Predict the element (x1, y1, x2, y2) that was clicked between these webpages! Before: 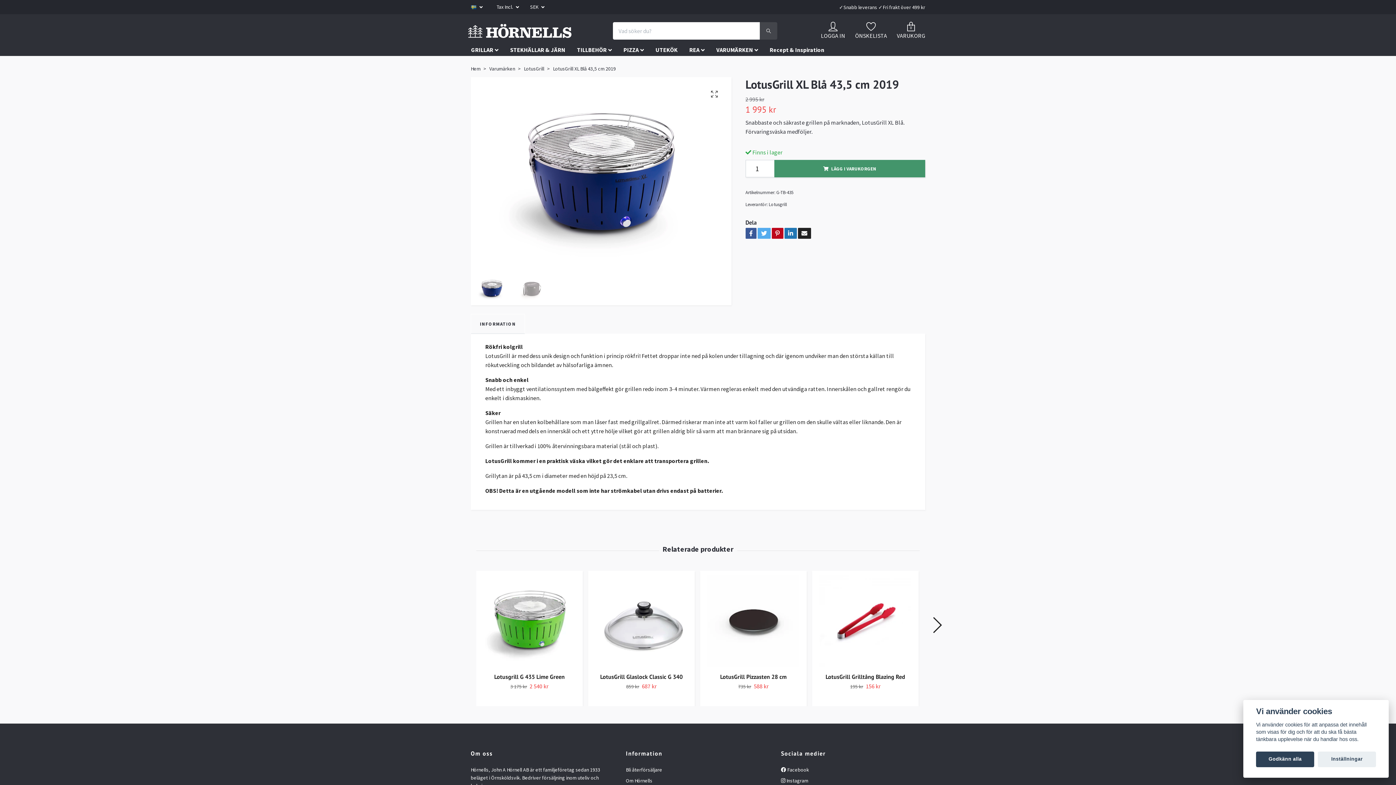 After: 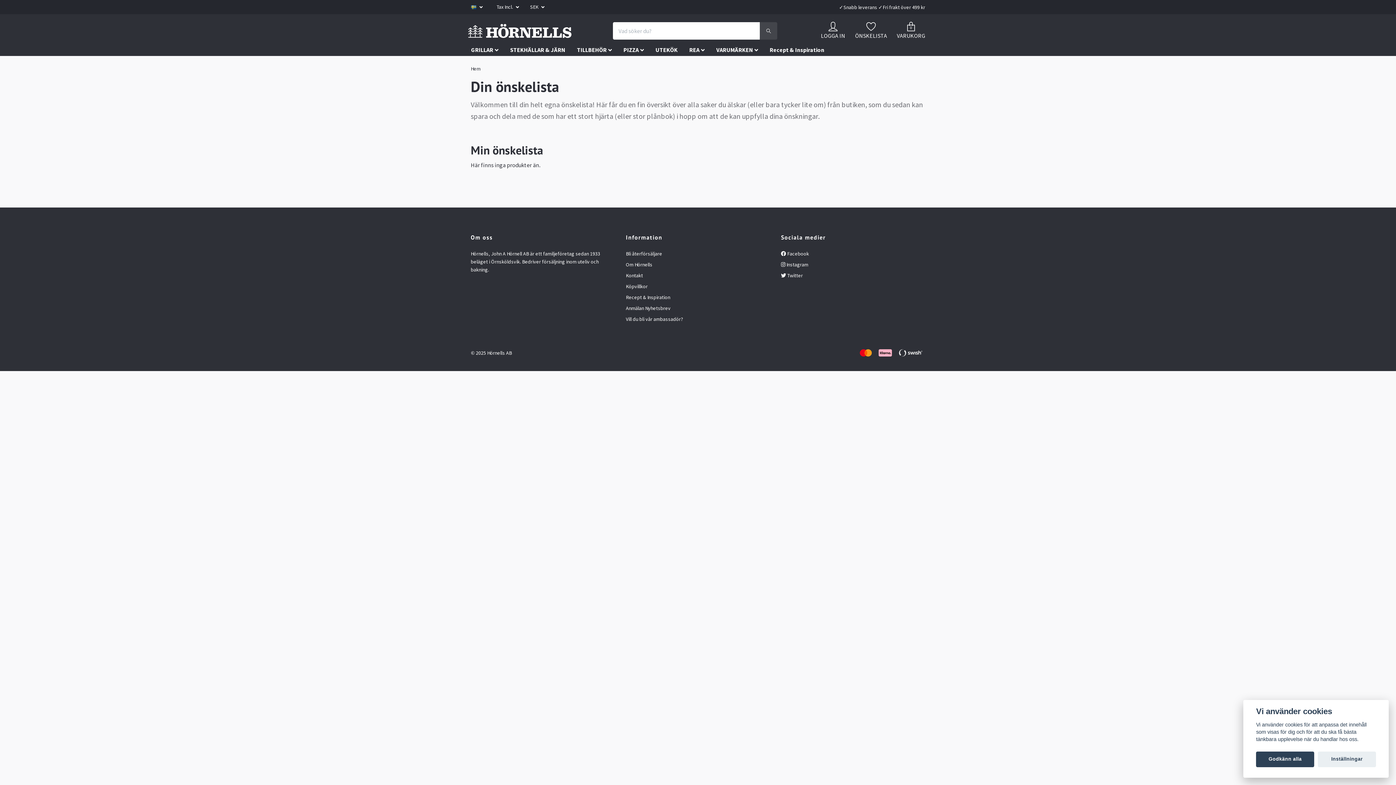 Action: label: ÖNSKELISTA bbox: (855, 21, 887, 40)